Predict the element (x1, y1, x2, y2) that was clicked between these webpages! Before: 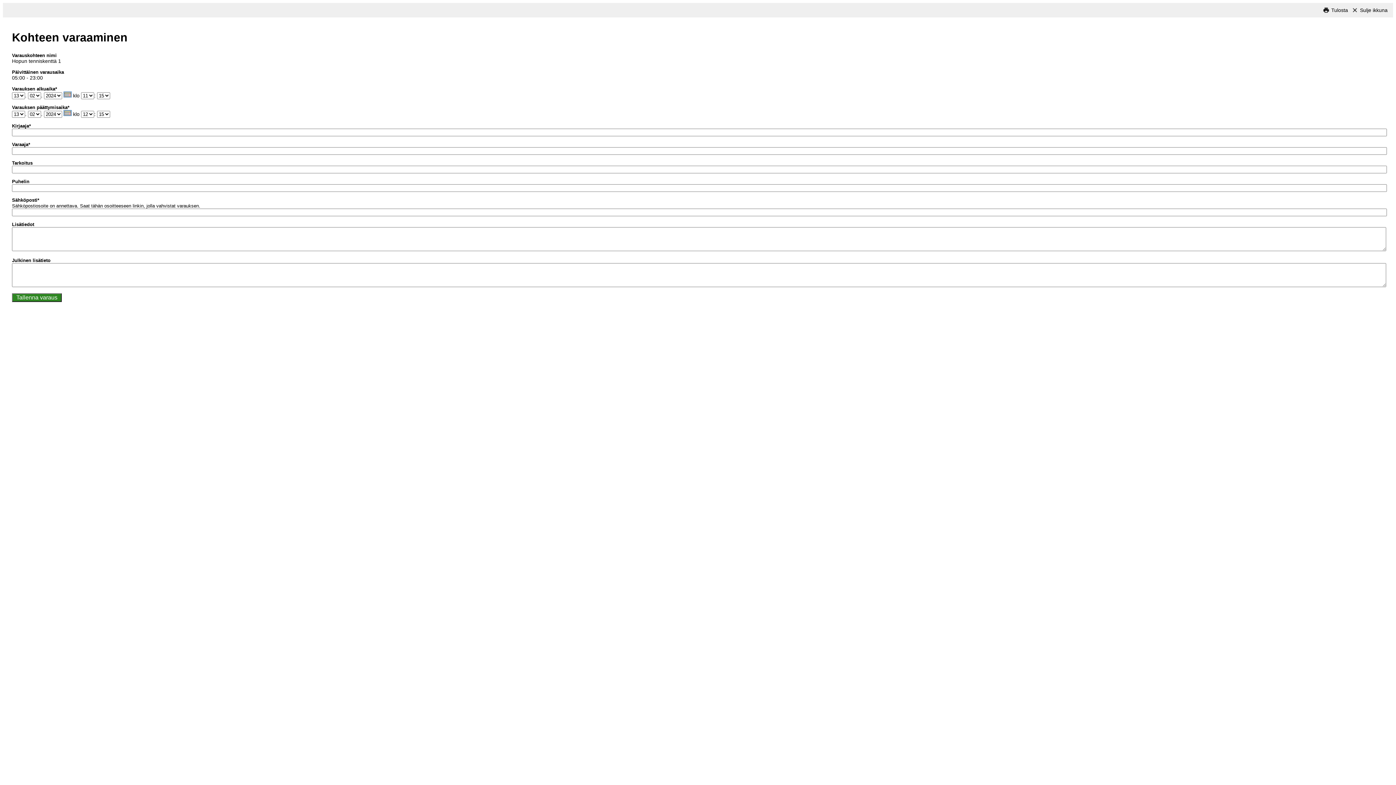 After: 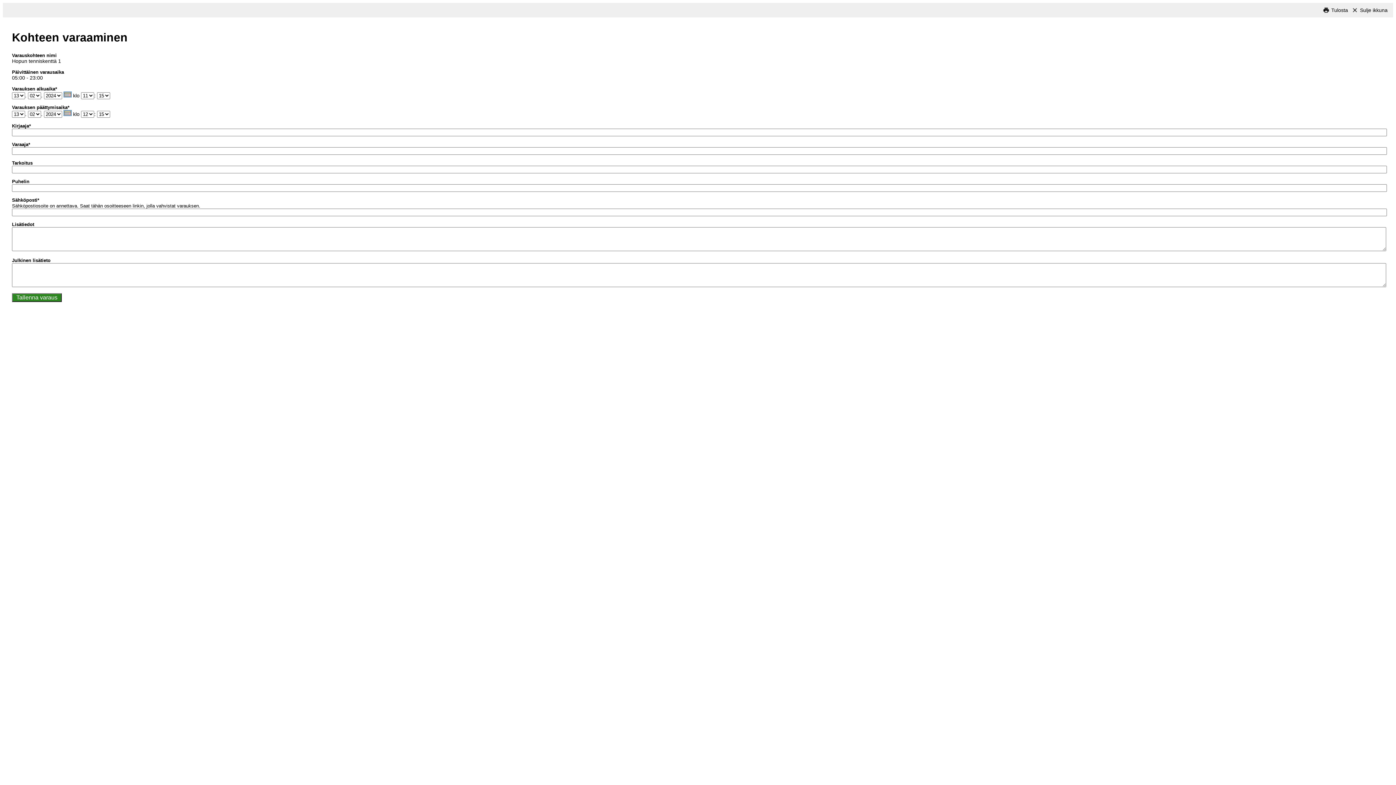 Action: label: Sulje ikkuna bbox: (1360, 7, 1388, 13)